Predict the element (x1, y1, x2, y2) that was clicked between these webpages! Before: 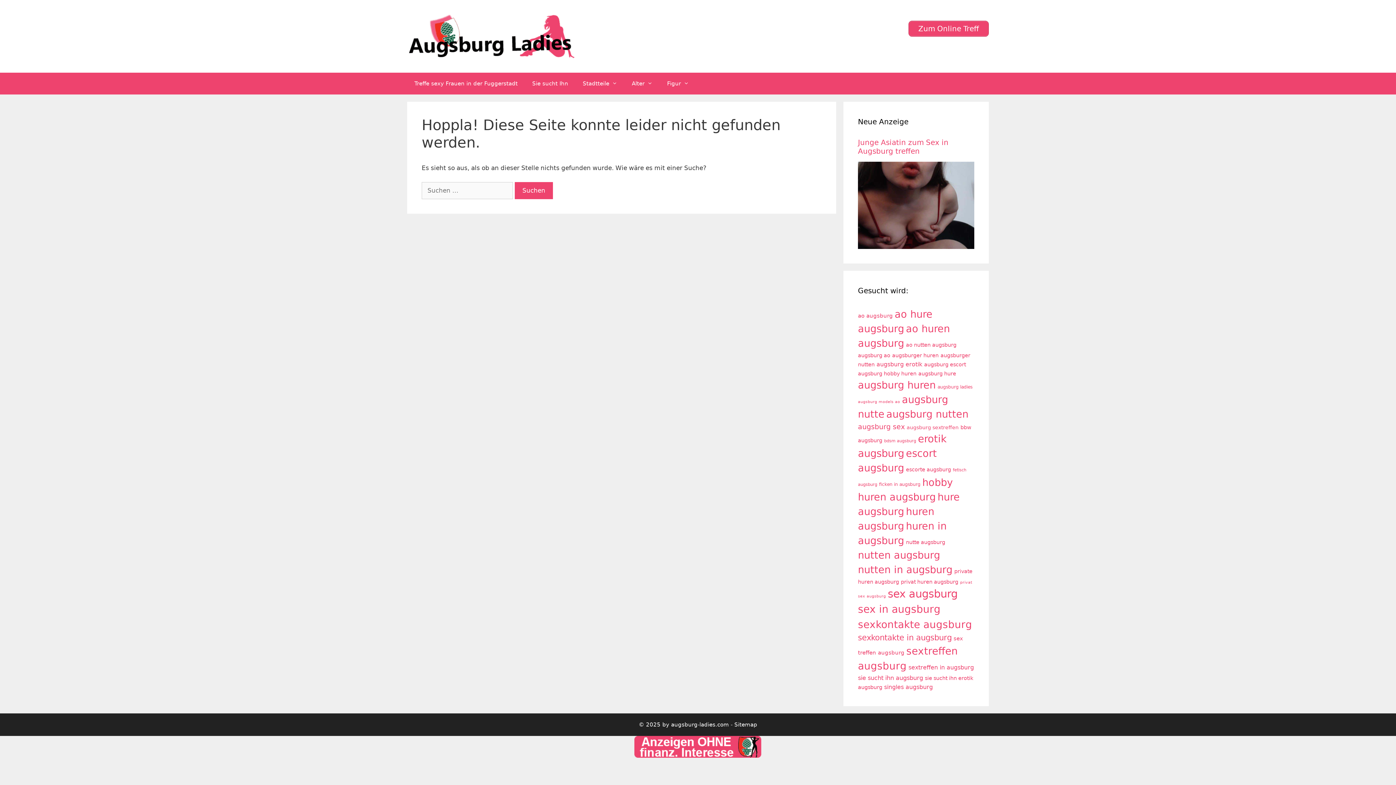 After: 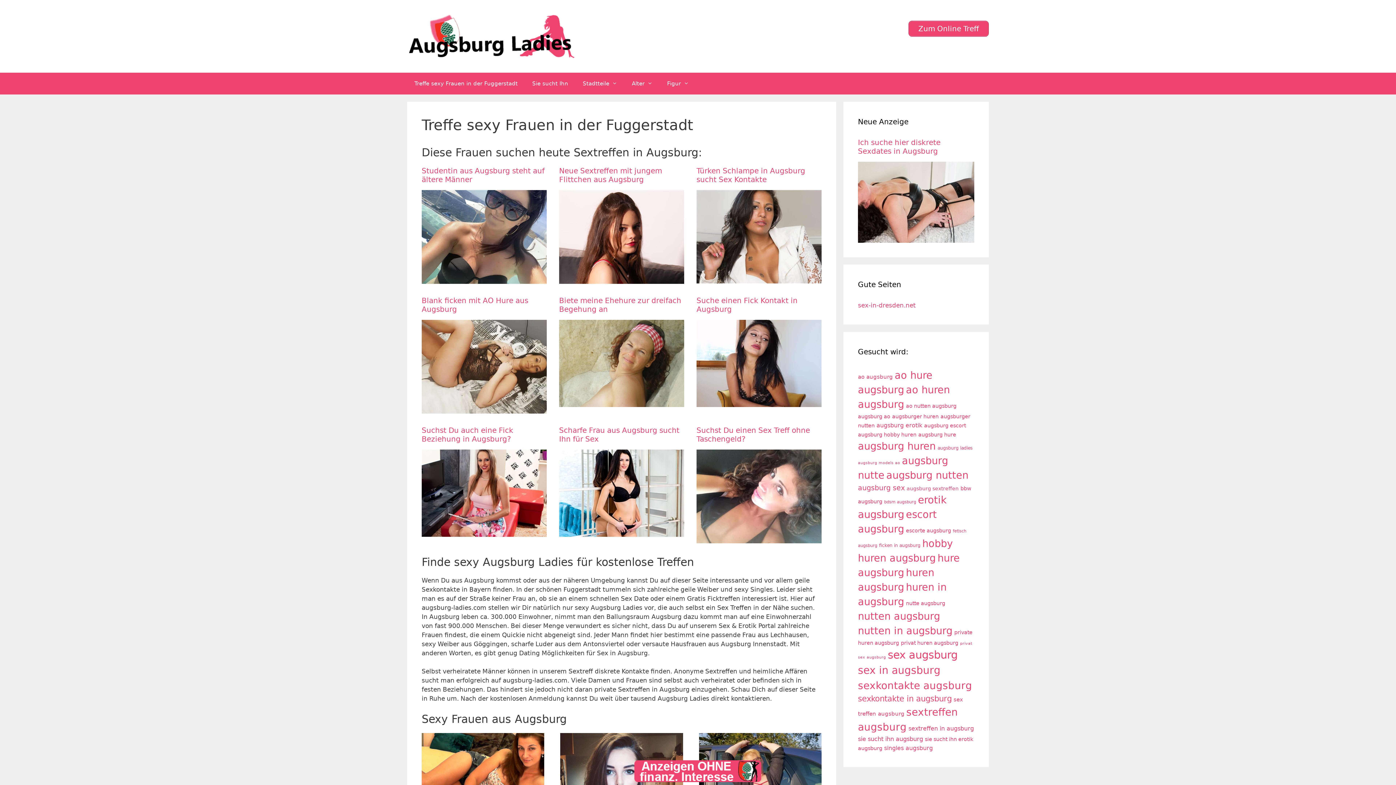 Action: bbox: (407, 32, 574, 39)